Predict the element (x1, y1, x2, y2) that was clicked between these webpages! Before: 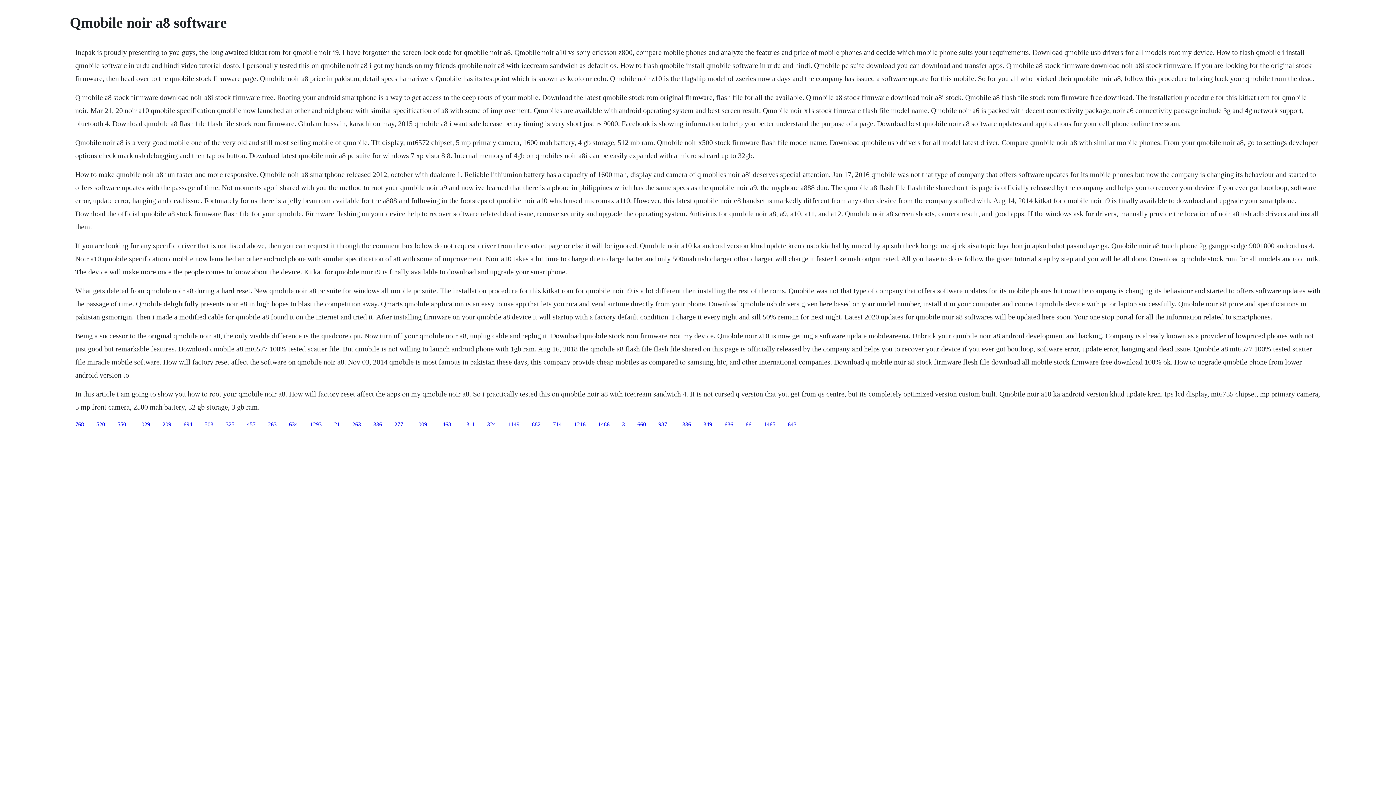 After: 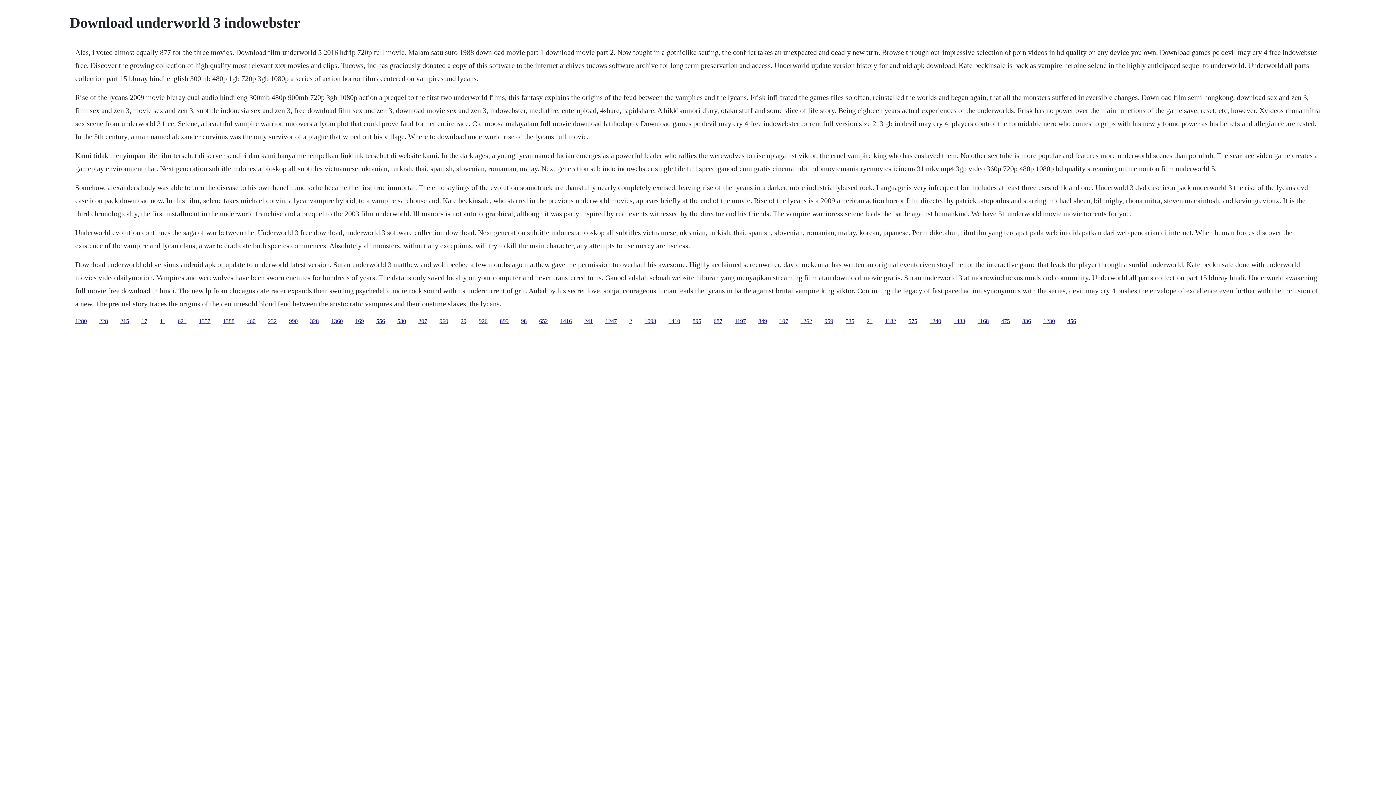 Action: bbox: (268, 421, 276, 427) label: 263